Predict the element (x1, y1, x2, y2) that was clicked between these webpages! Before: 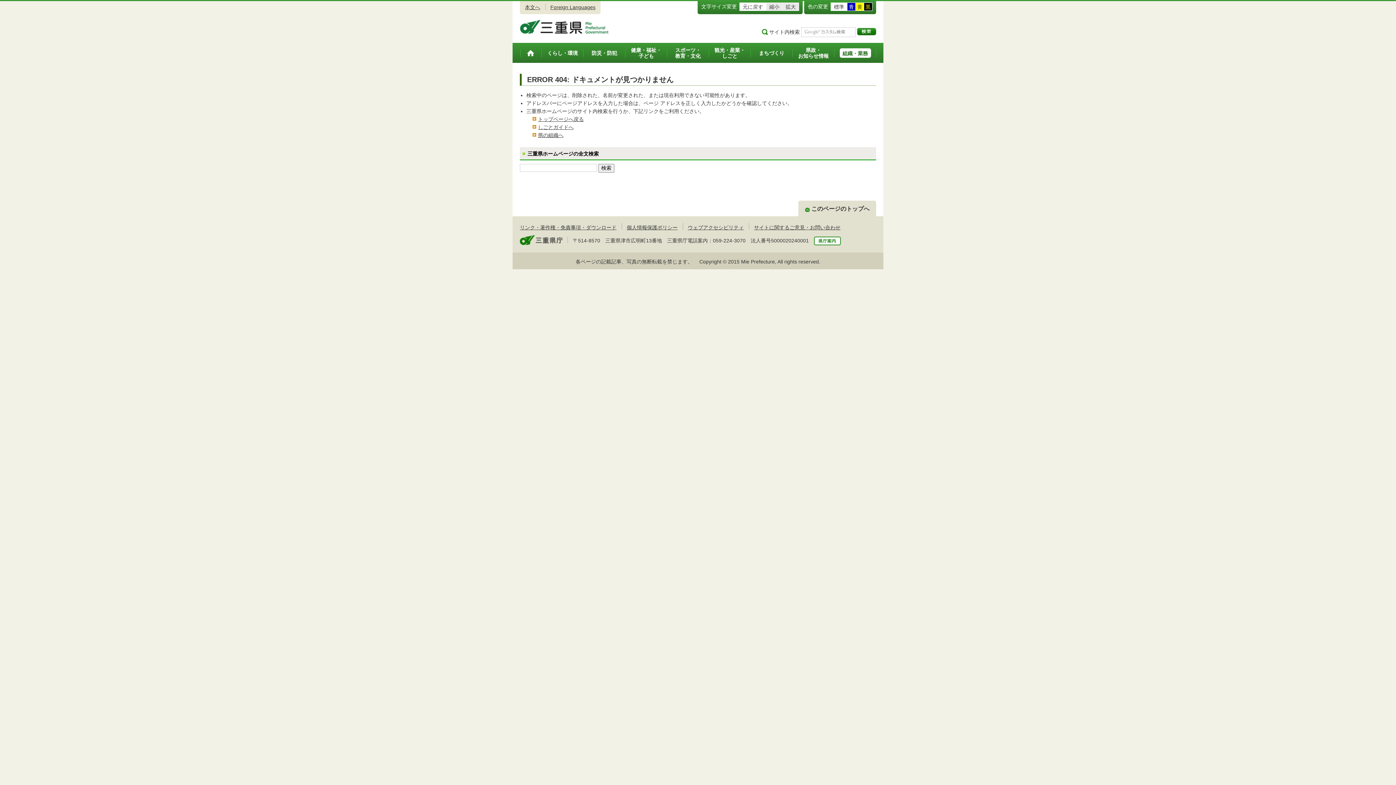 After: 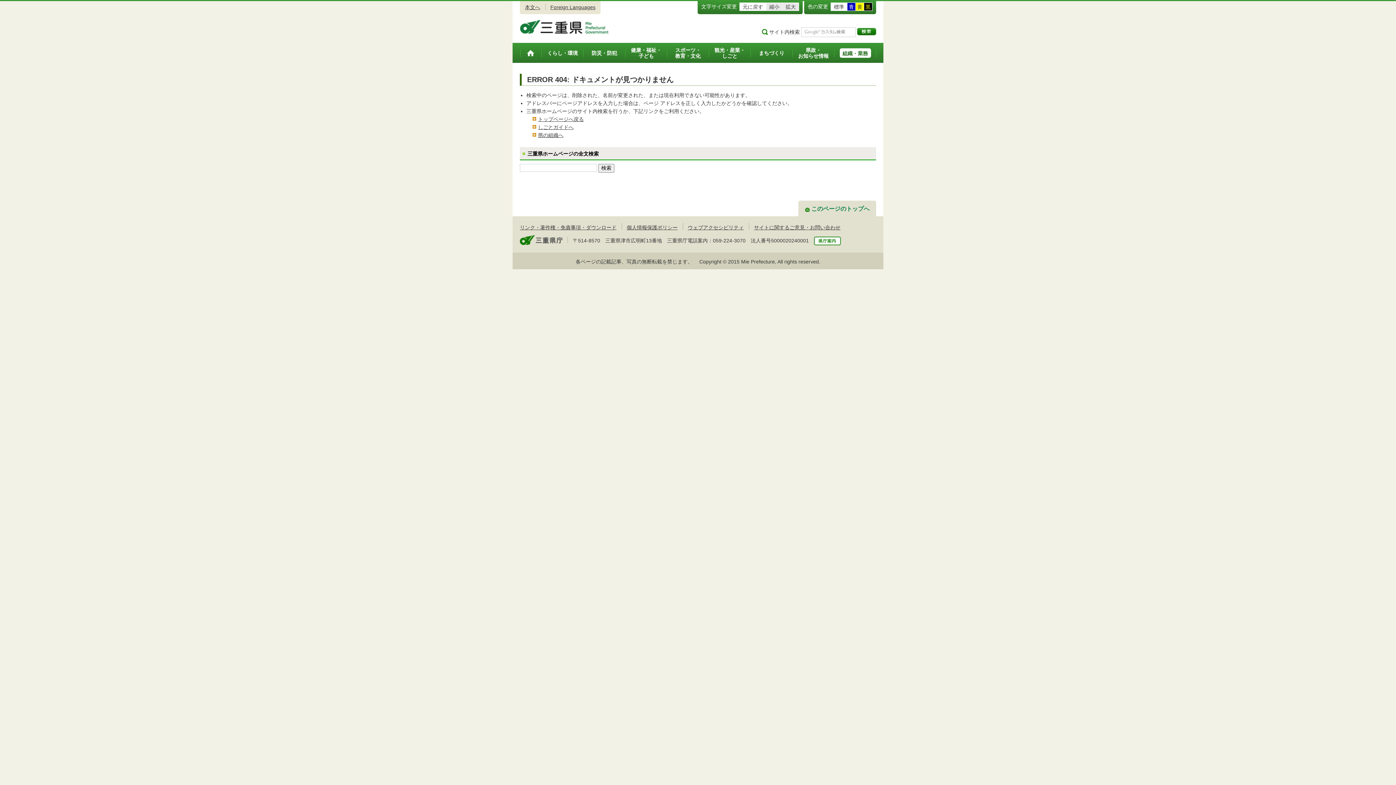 Action: label: このページのトップへ bbox: (805, 205, 869, 212)